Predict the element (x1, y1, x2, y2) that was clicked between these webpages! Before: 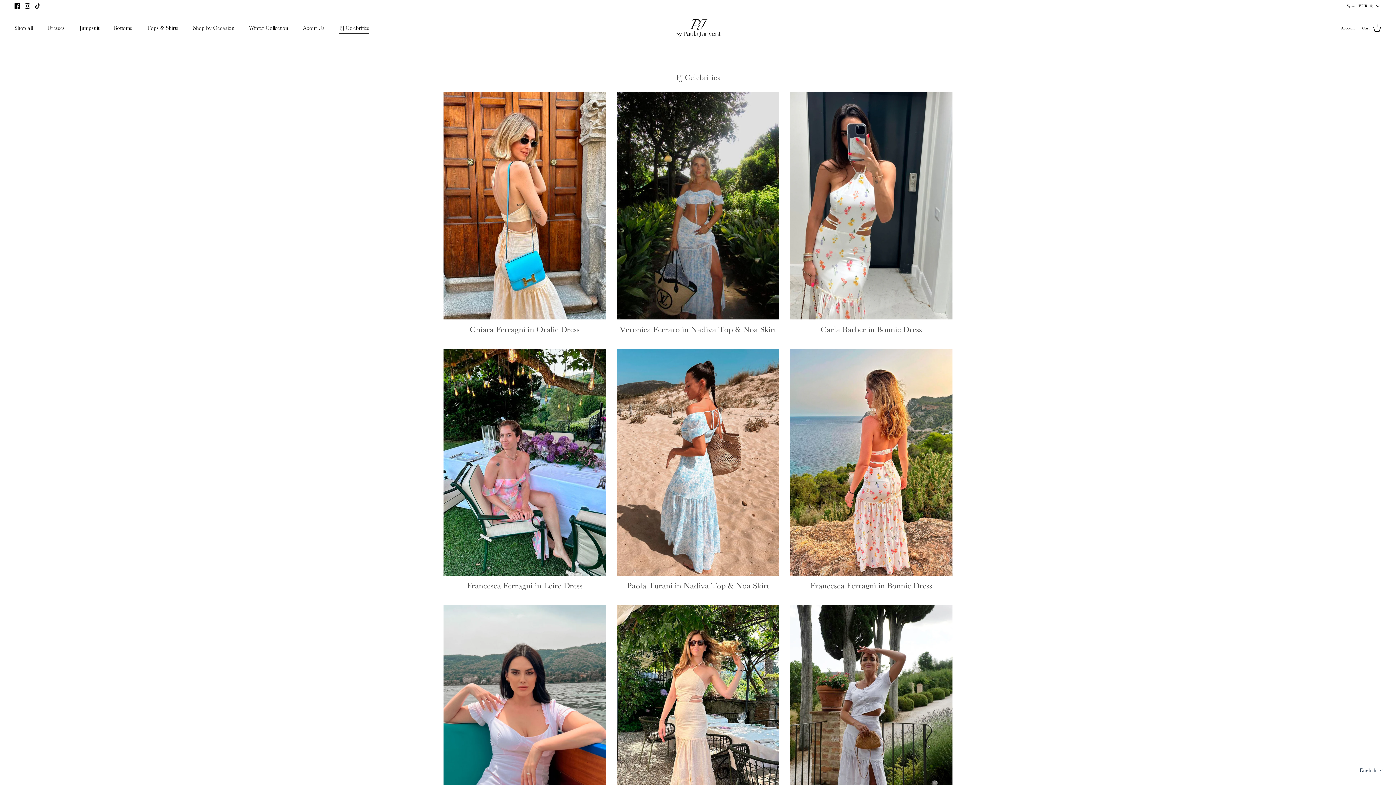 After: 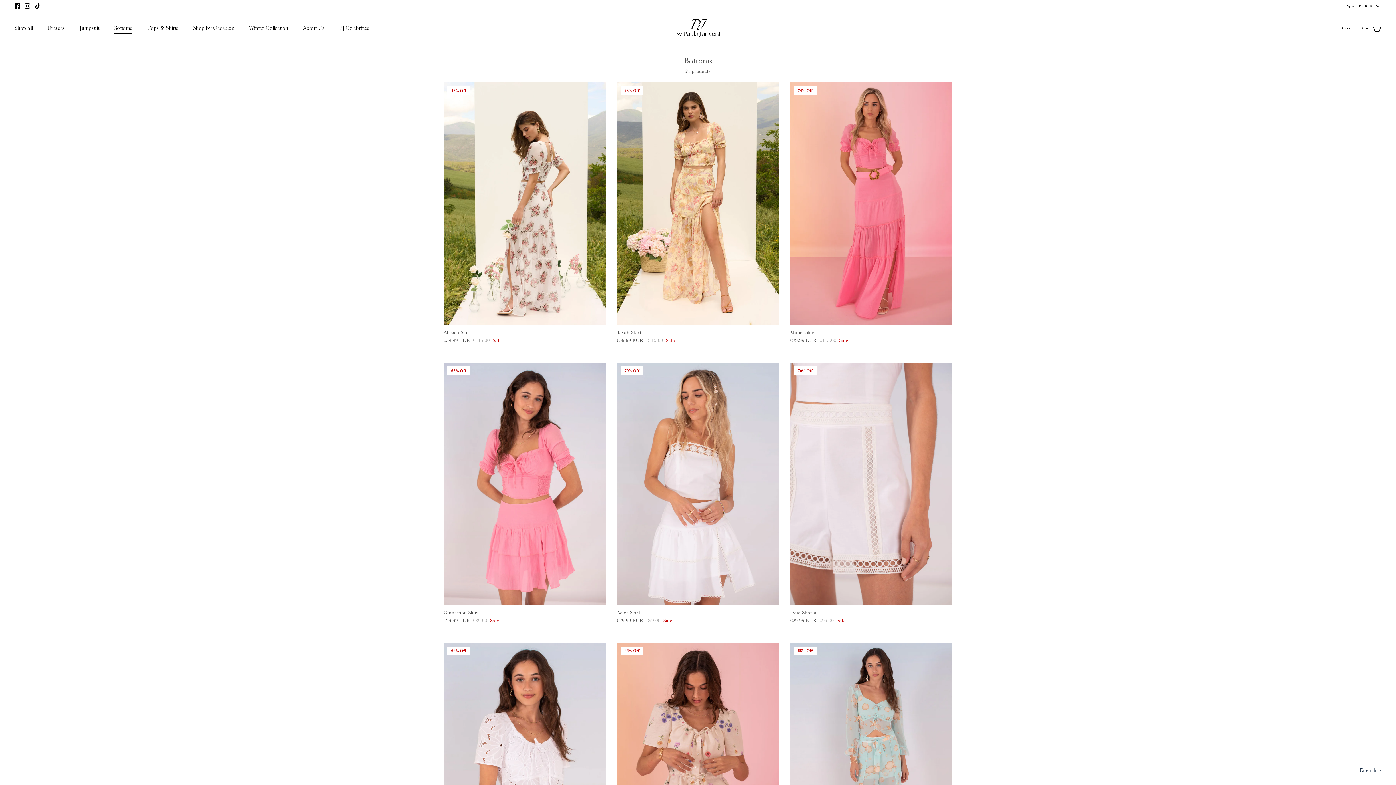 Action: bbox: (107, 16, 138, 40) label: Bottoms